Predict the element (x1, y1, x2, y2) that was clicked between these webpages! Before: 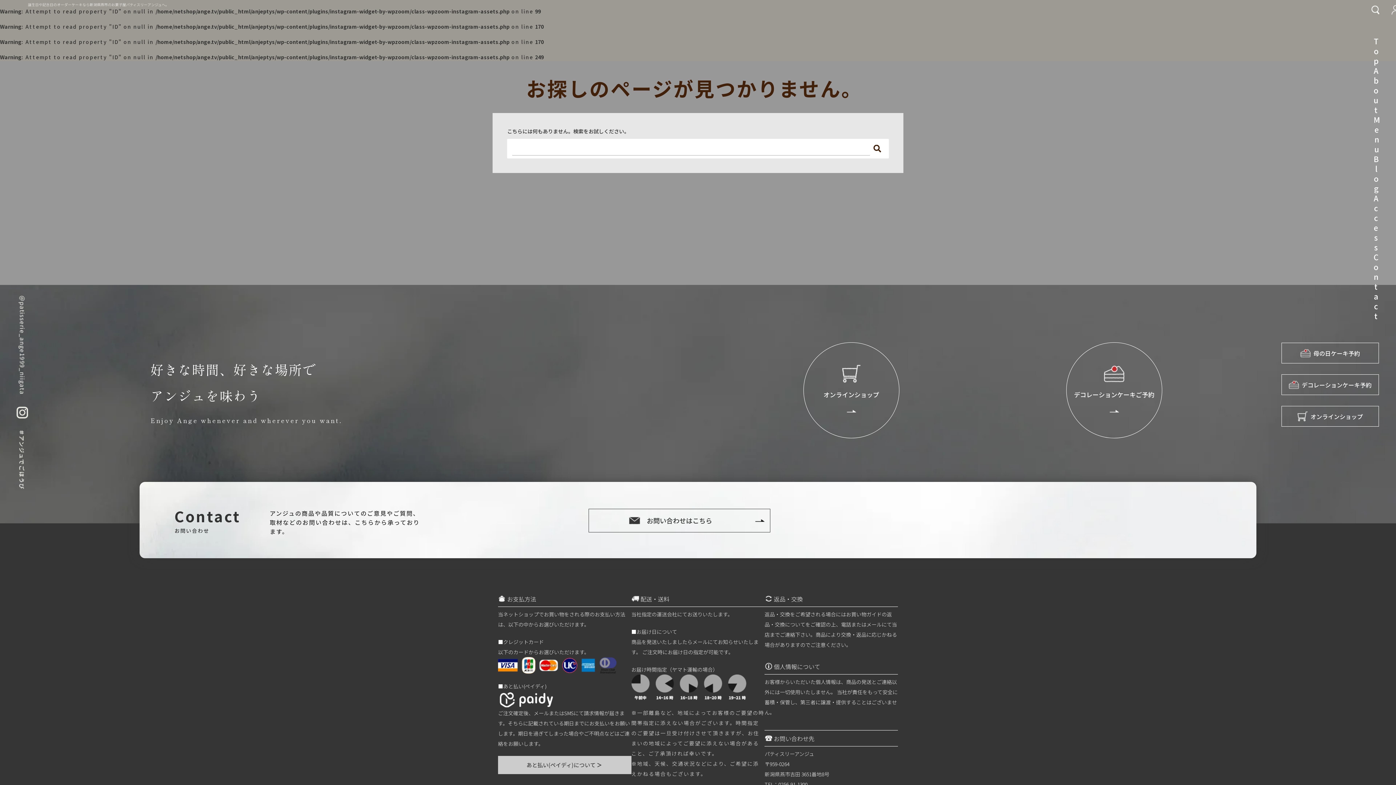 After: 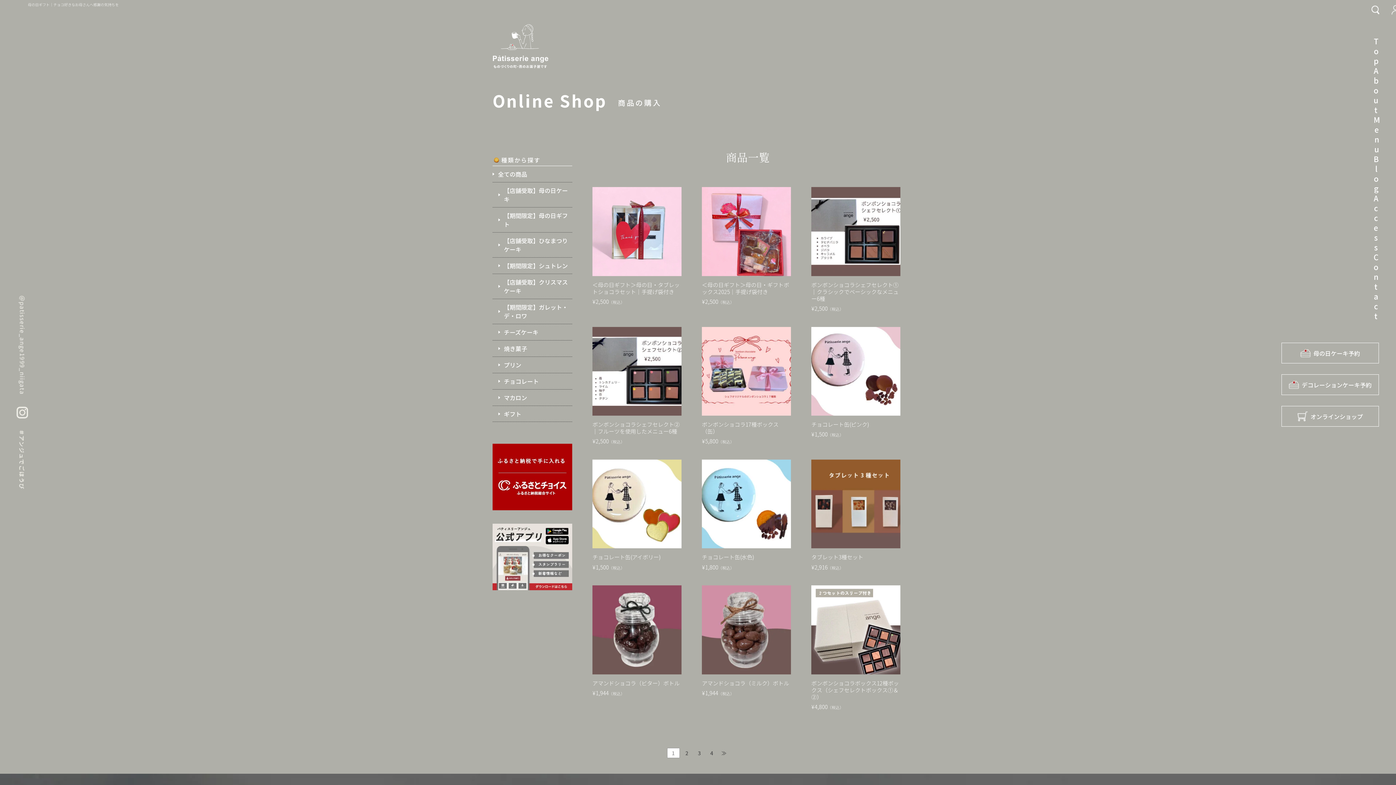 Action: label: オンラインショップ bbox: (1281, 406, 1379, 426)